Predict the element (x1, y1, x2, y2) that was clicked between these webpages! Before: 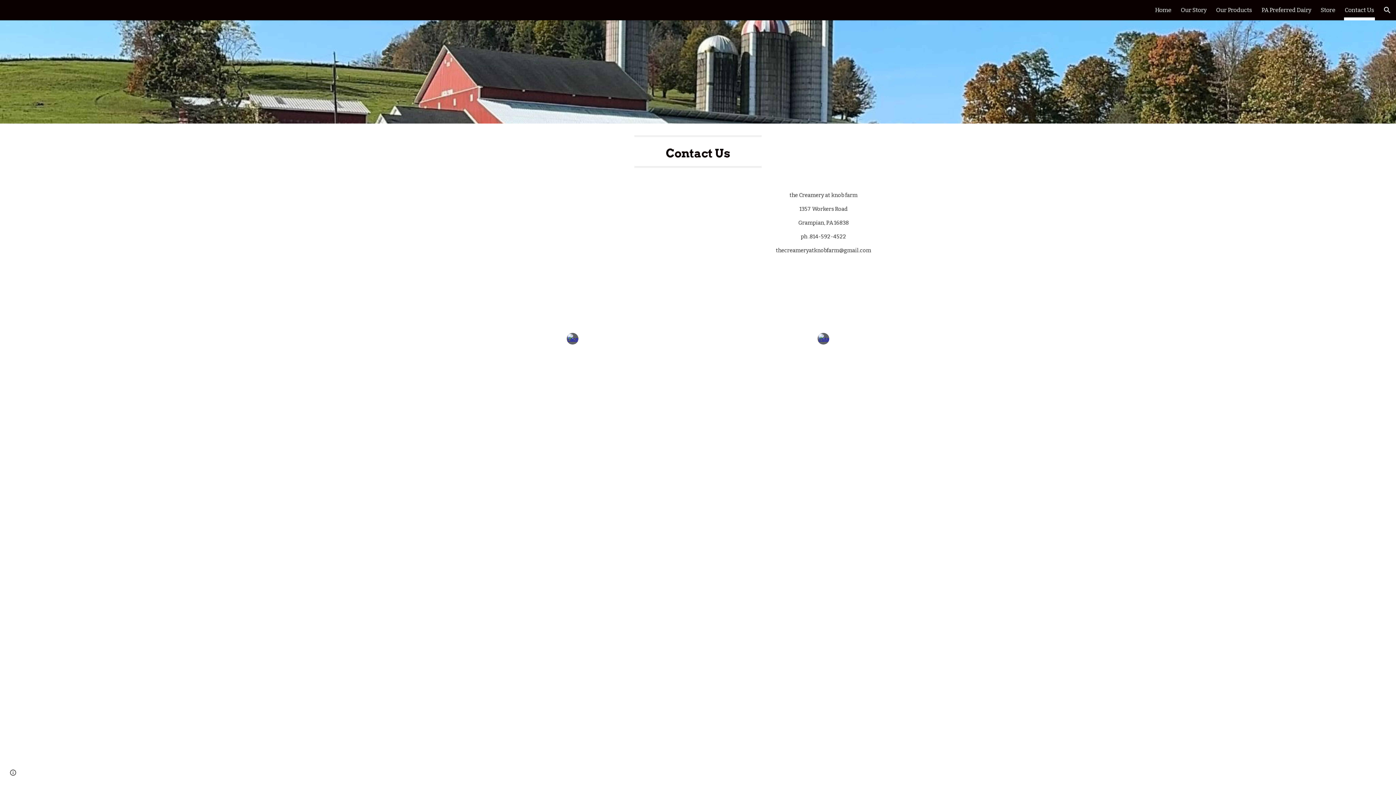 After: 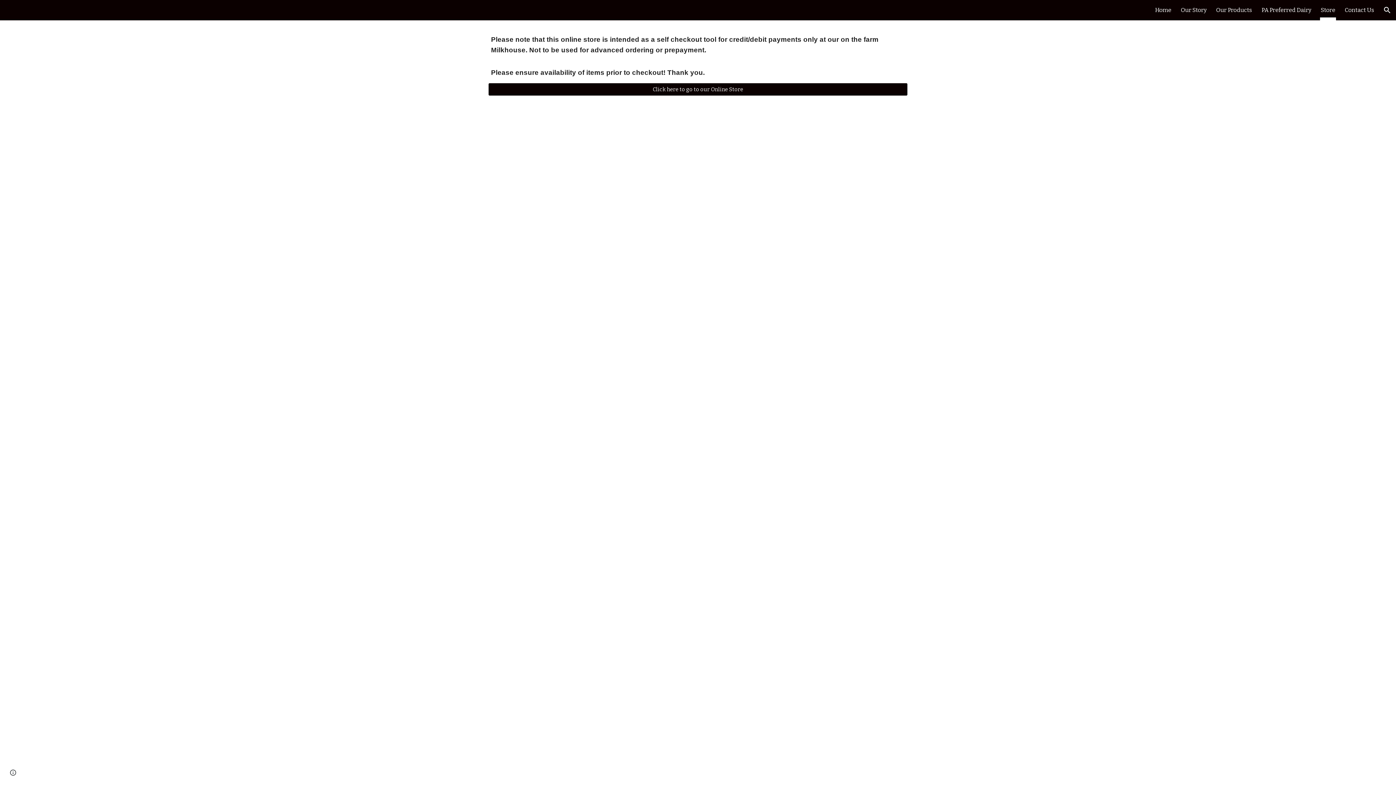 Action: bbox: (1321, 5, 1335, 15) label: Store